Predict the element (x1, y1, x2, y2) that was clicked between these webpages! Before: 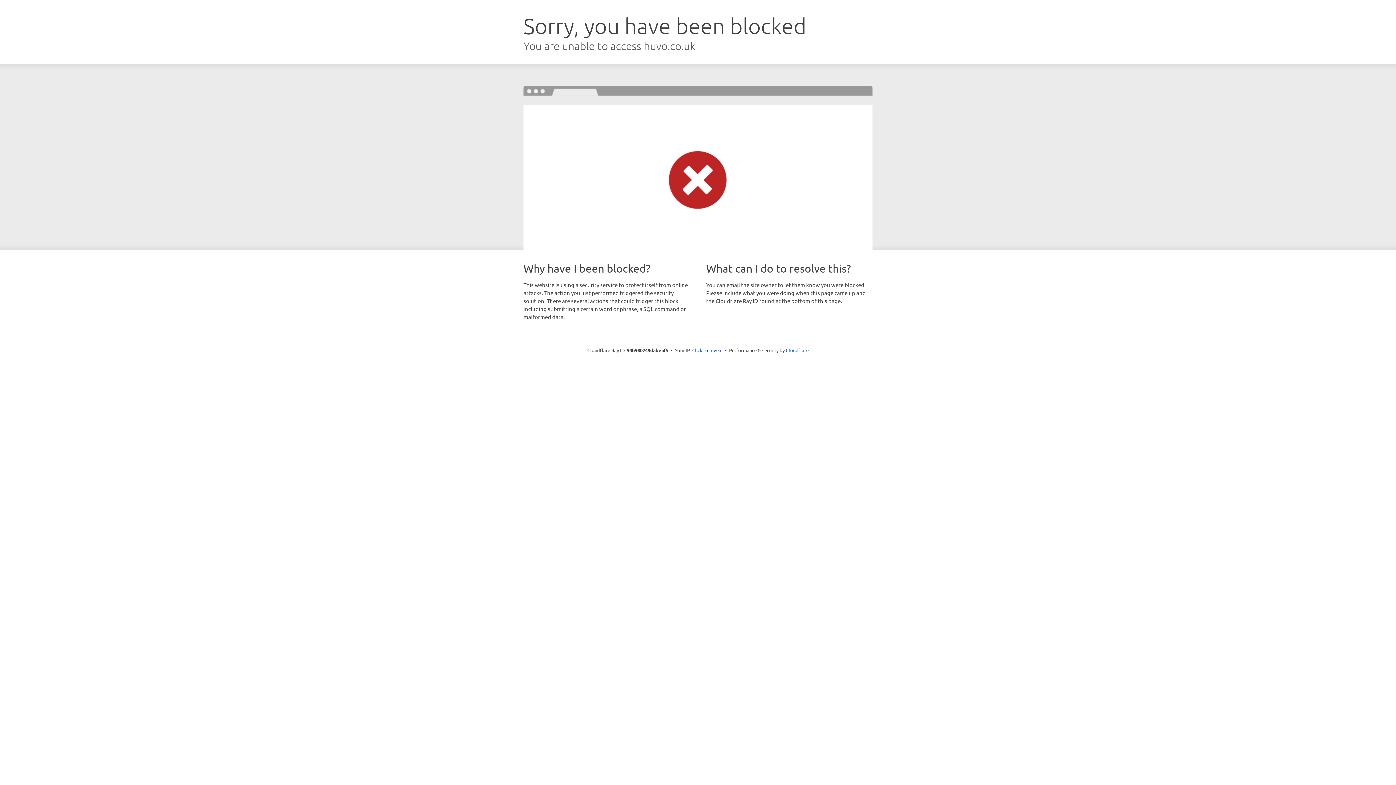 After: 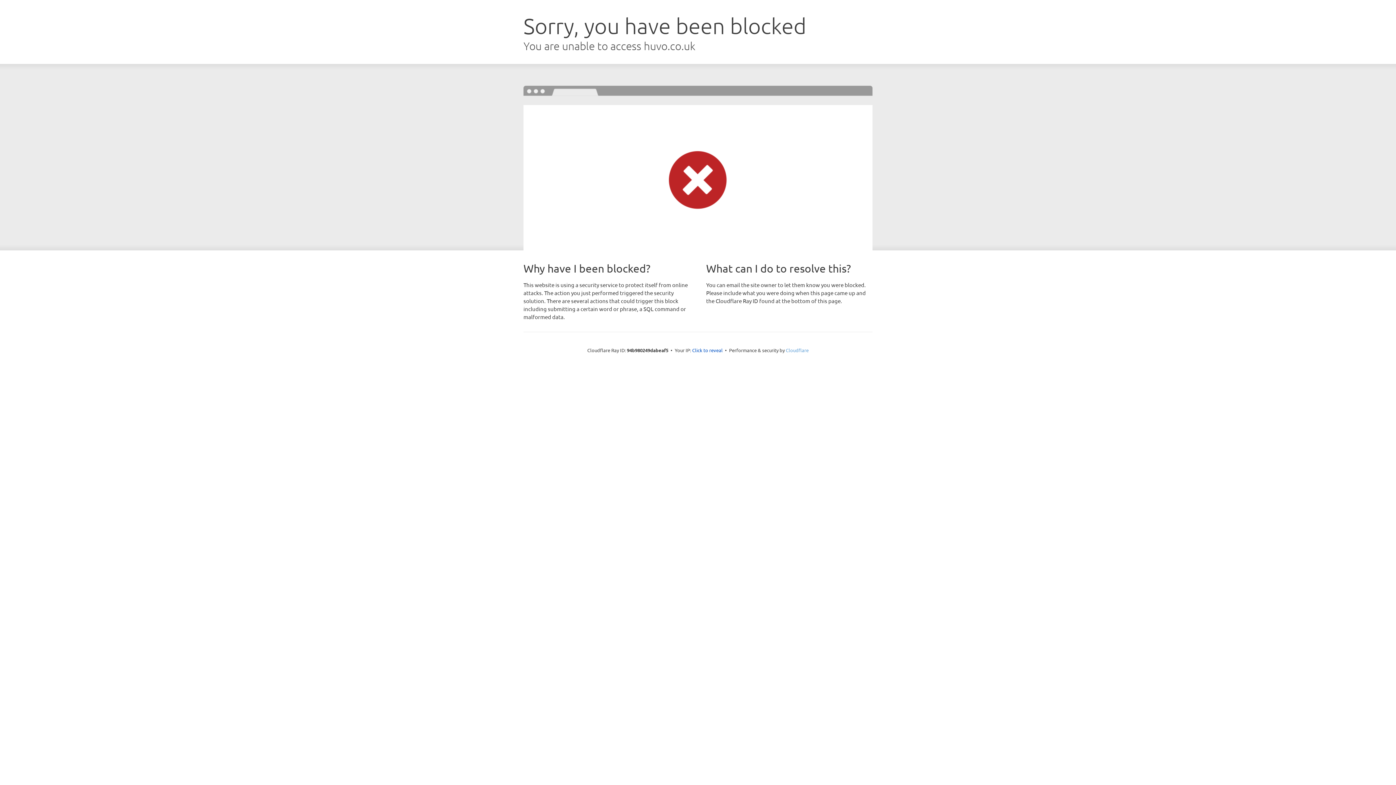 Action: label: Cloudflare bbox: (786, 347, 808, 353)